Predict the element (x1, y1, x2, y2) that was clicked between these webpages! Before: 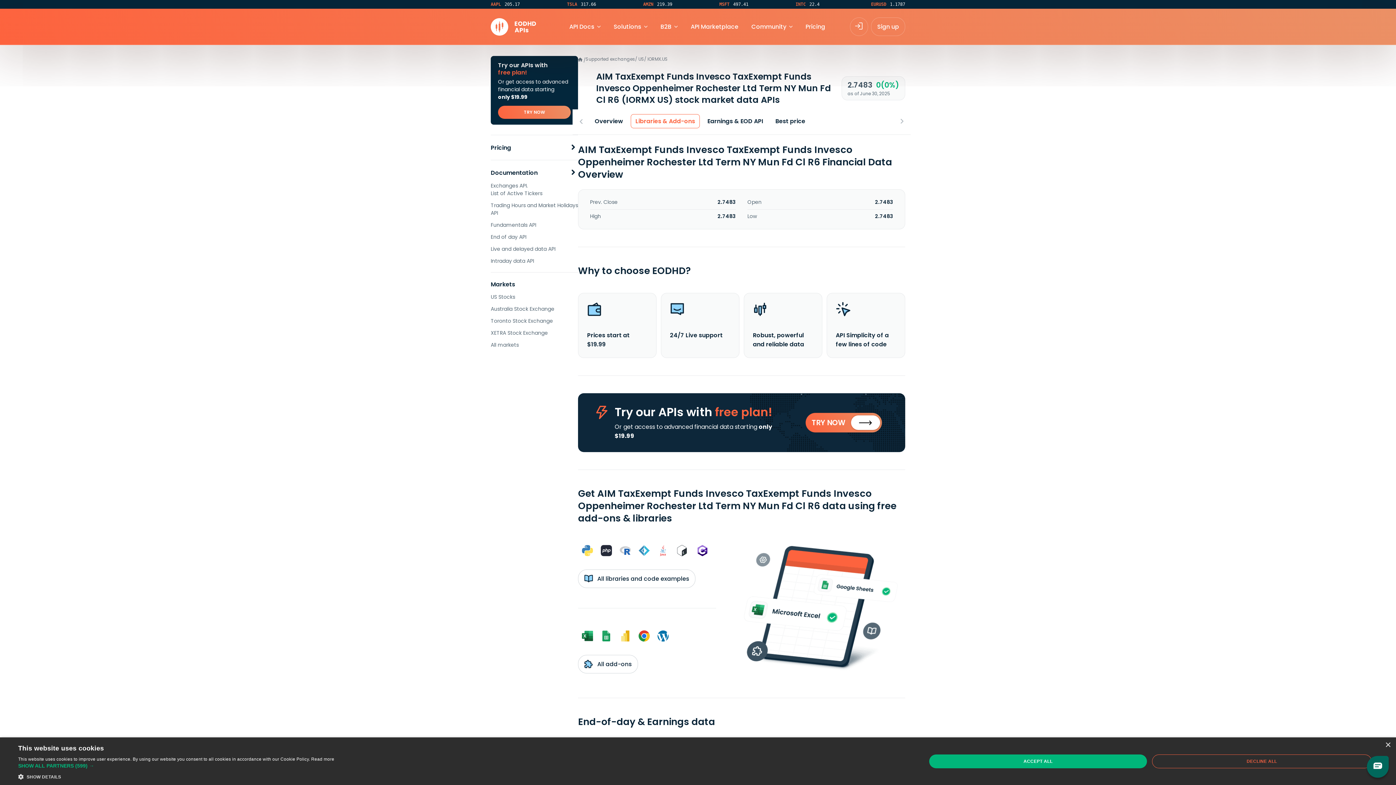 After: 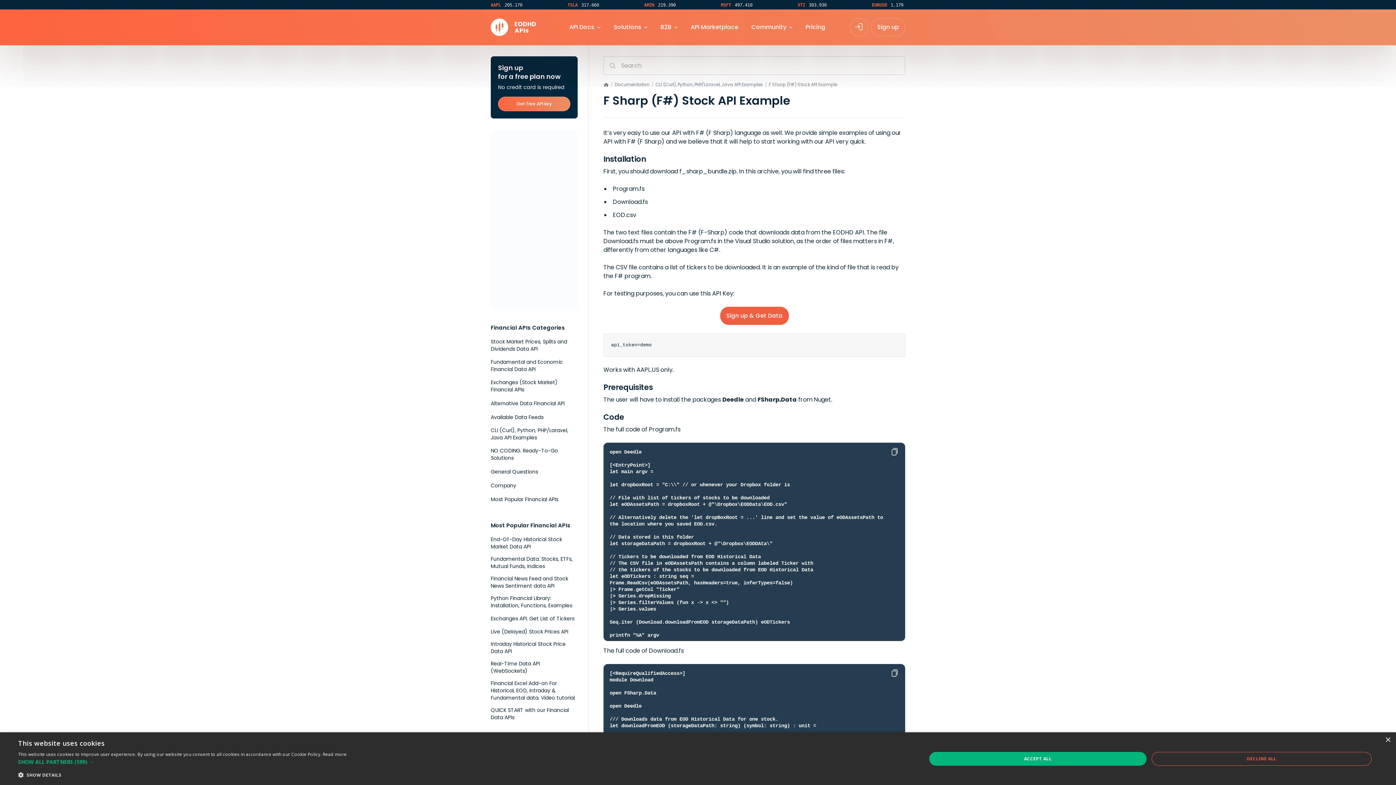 Action: bbox: (637, 543, 651, 558)